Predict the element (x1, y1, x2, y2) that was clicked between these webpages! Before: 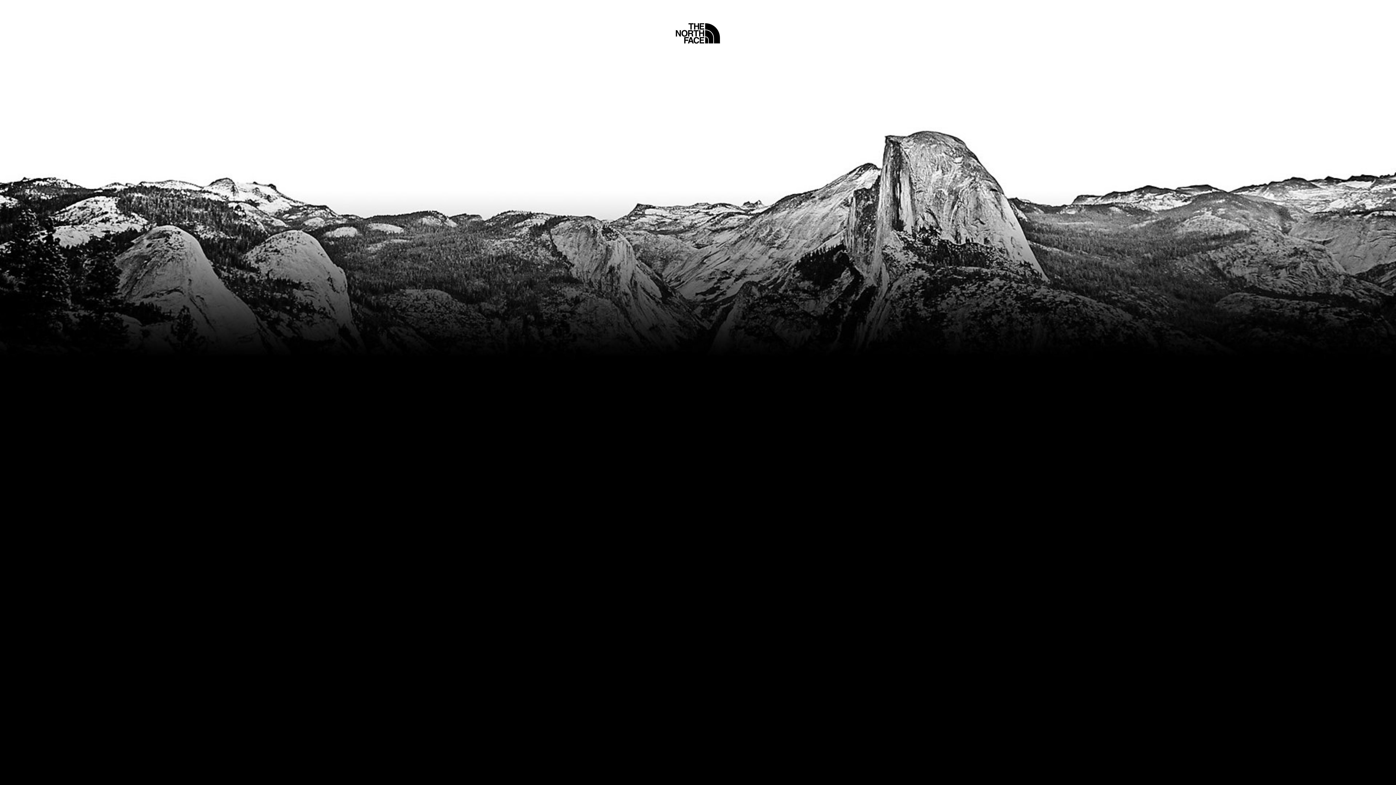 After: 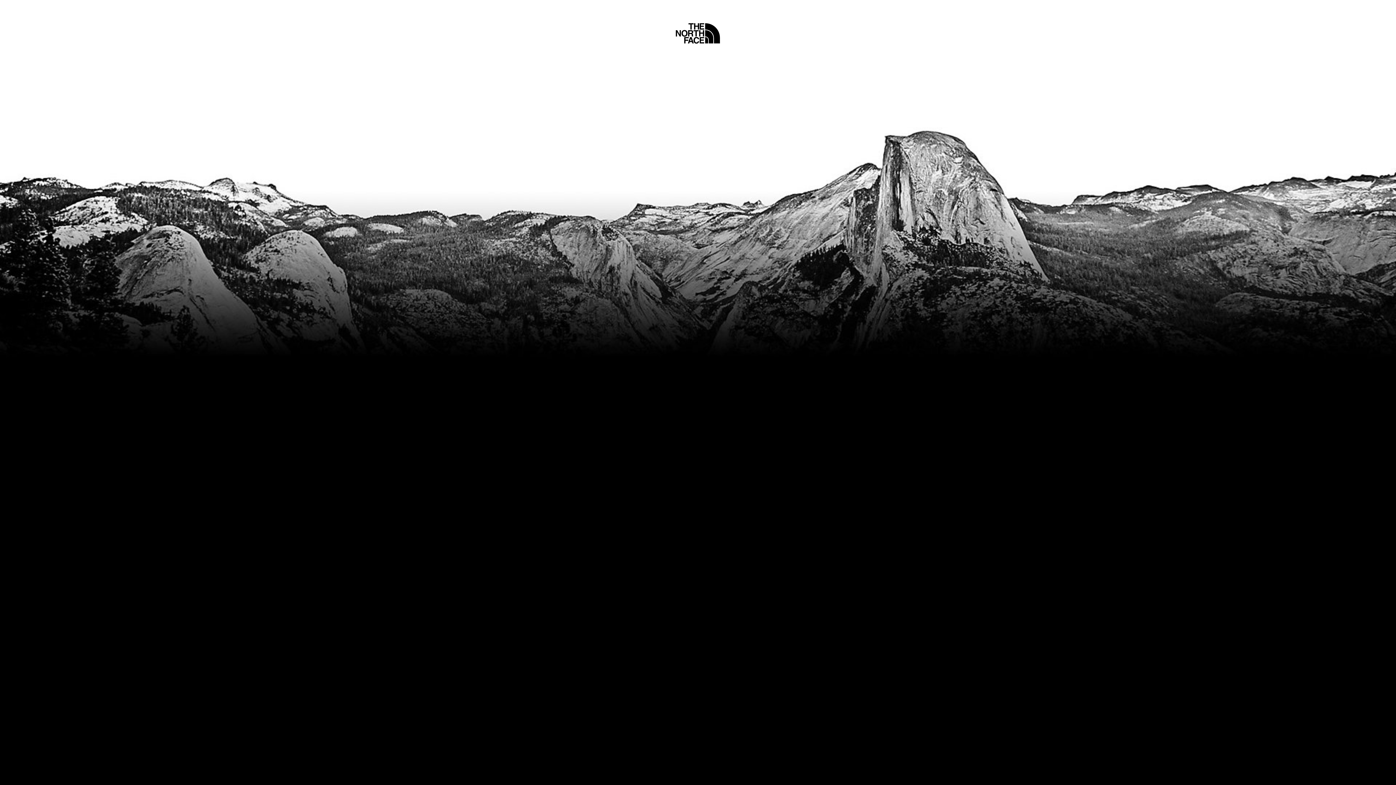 Action: bbox: (675, 5, 720, 45) label: Home